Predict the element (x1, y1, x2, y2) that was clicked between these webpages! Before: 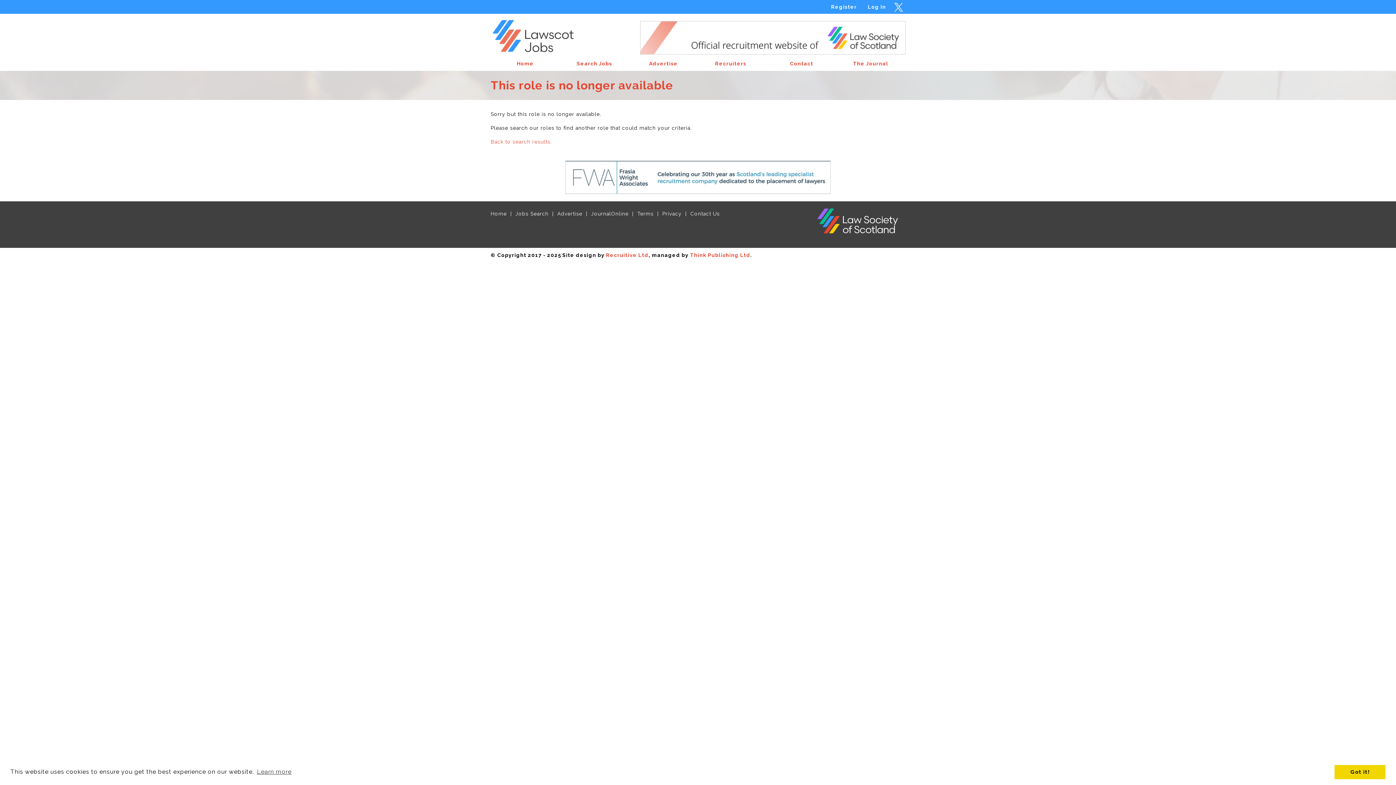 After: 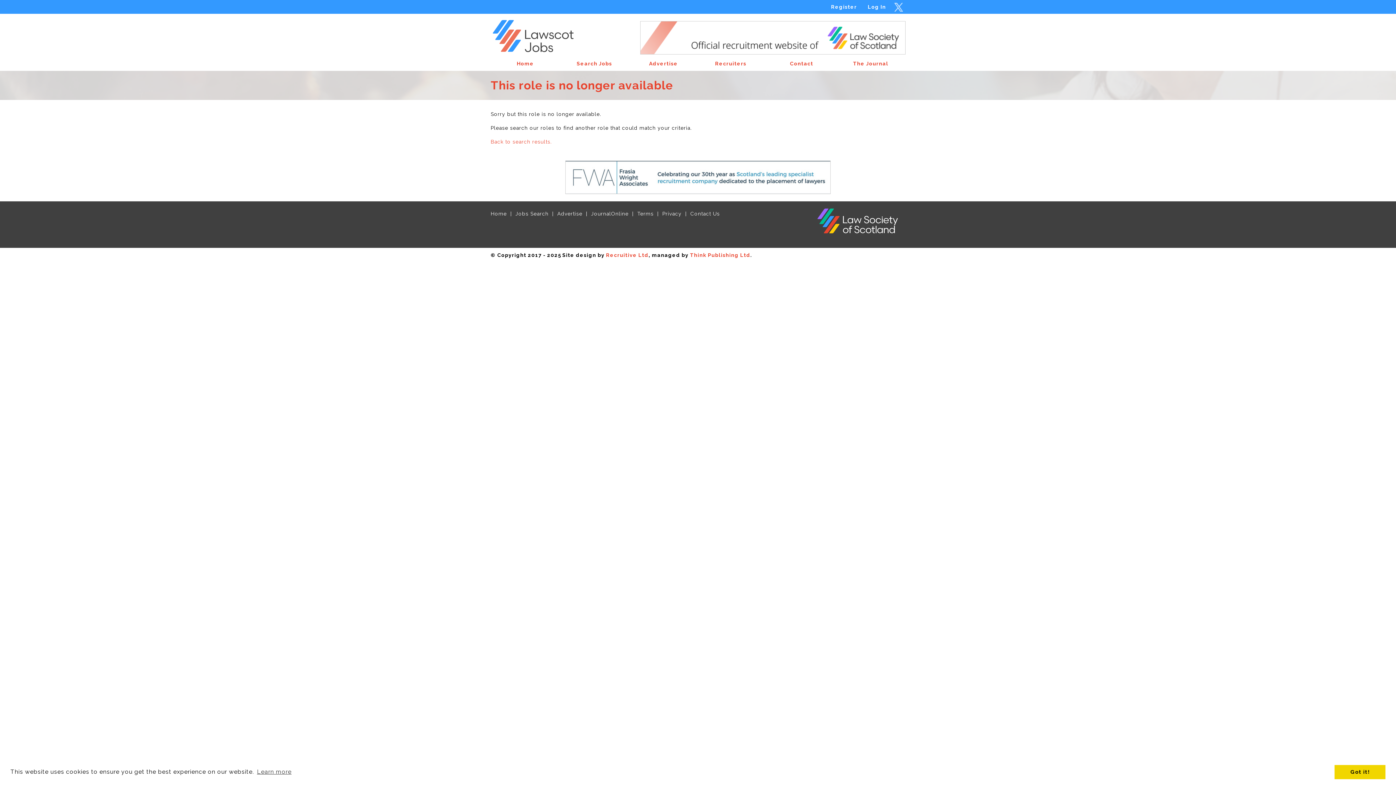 Action: bbox: (582, 201, 628, 218) label: JournalOnline